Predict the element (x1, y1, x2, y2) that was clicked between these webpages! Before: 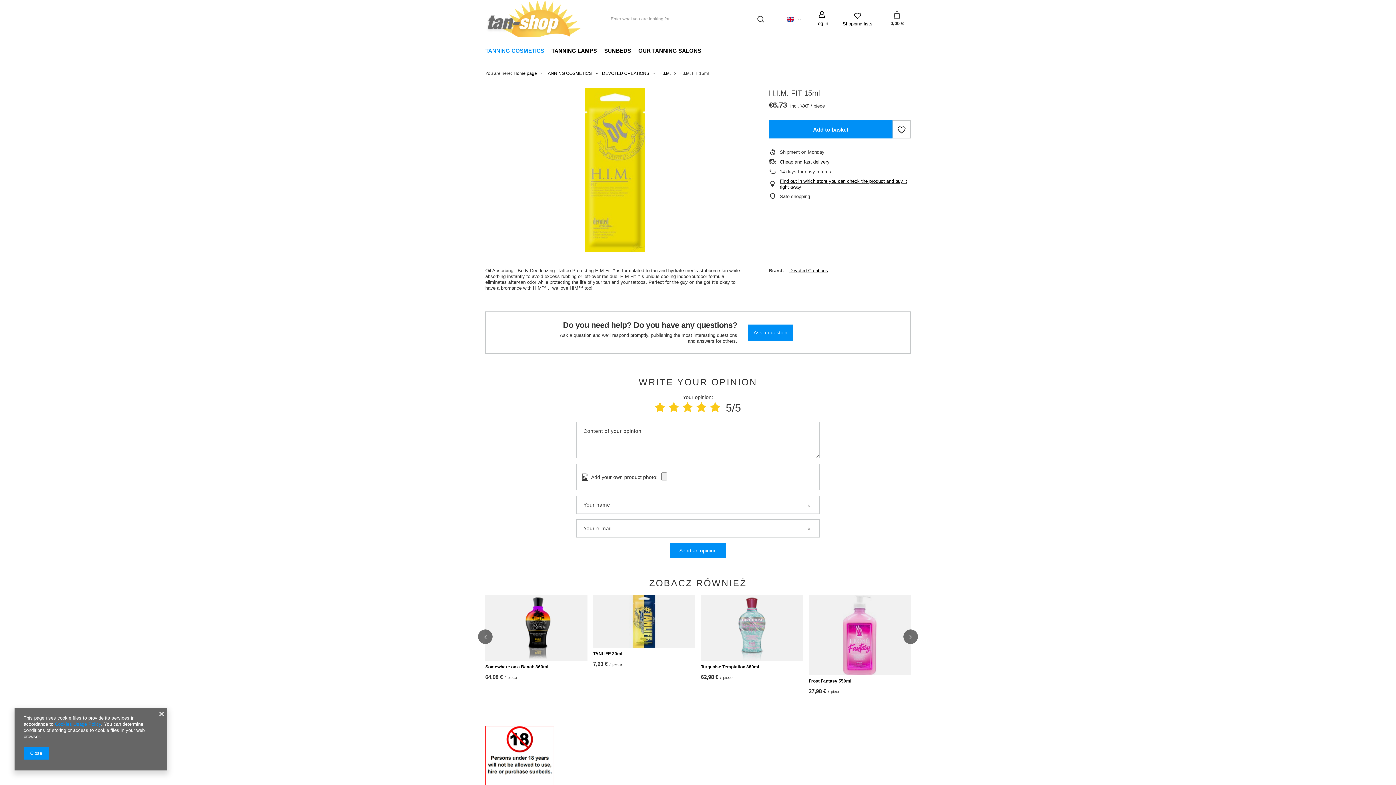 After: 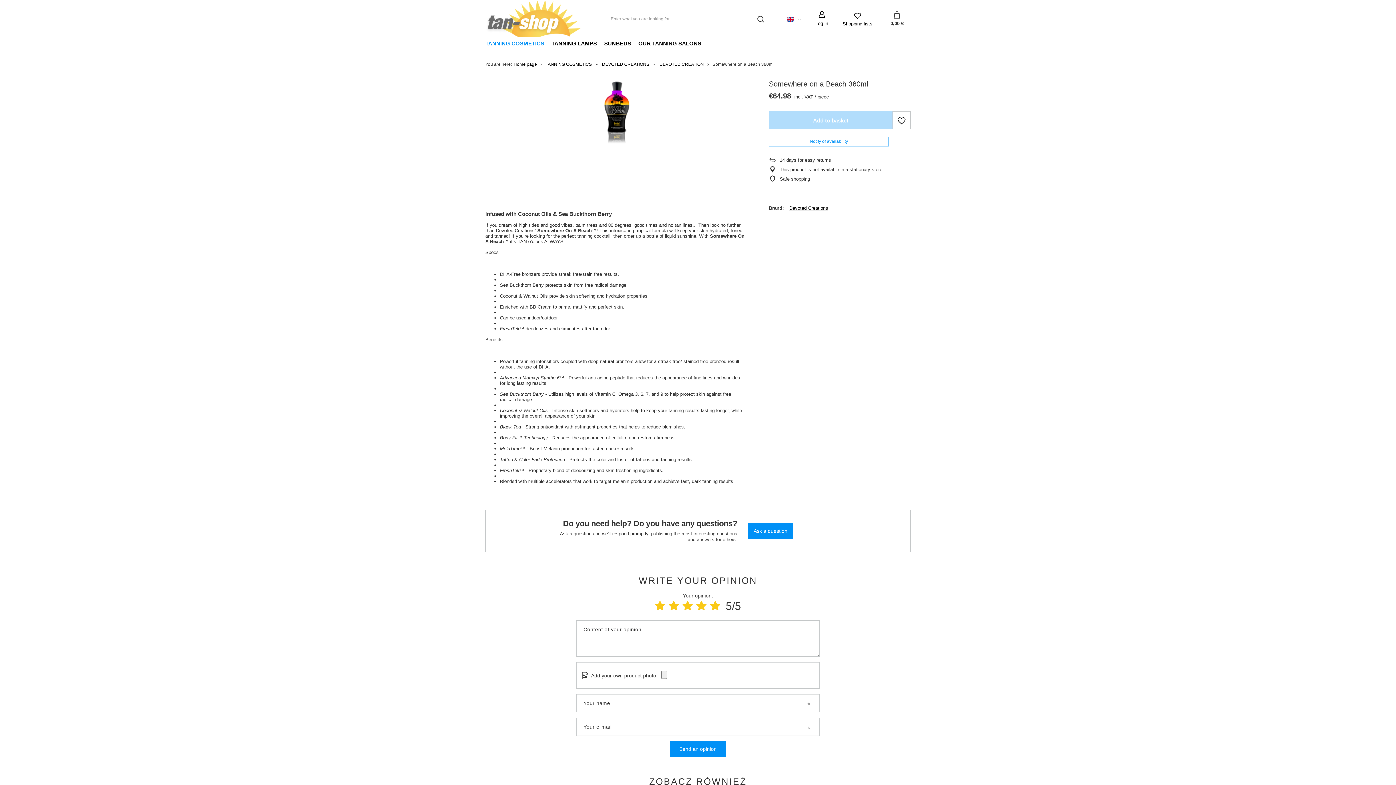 Action: bbox: (485, 595, 587, 661)